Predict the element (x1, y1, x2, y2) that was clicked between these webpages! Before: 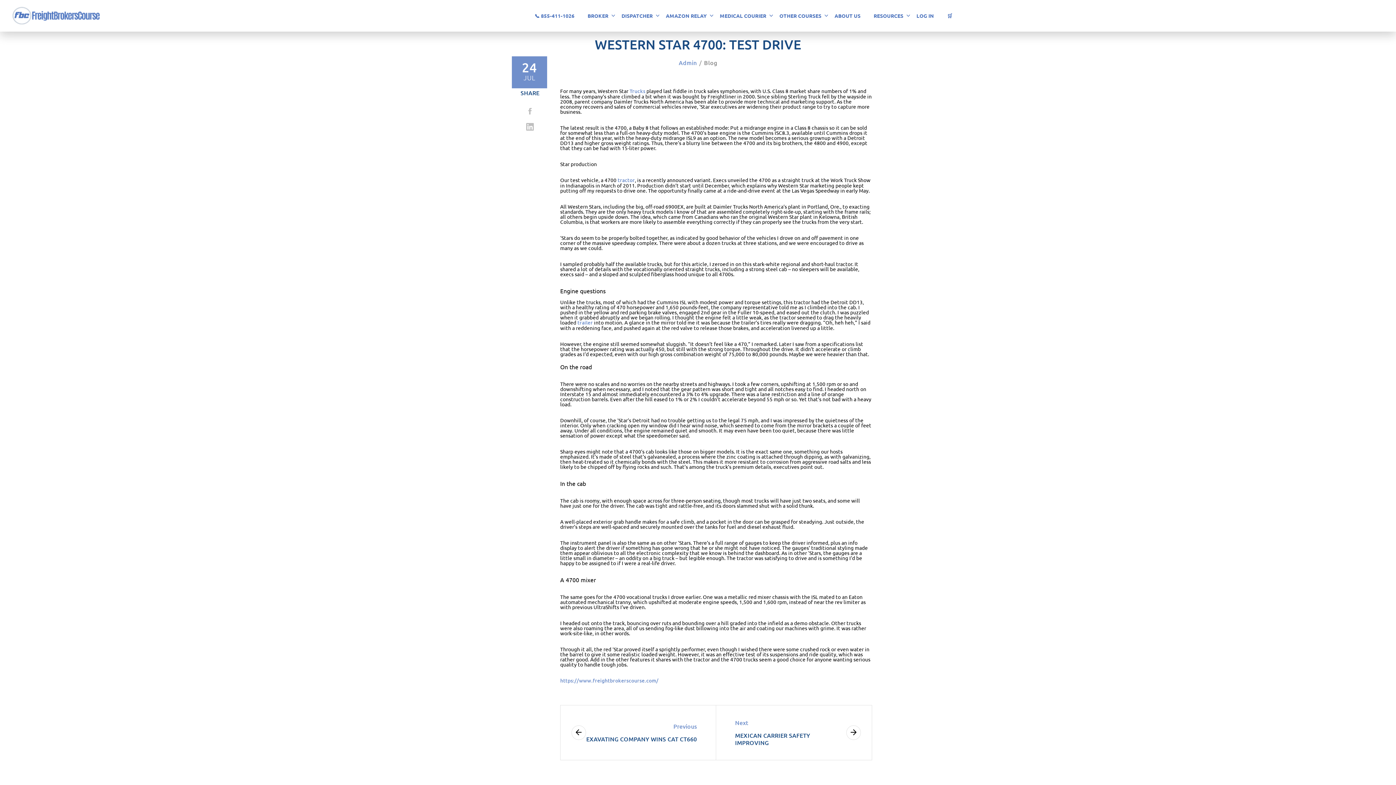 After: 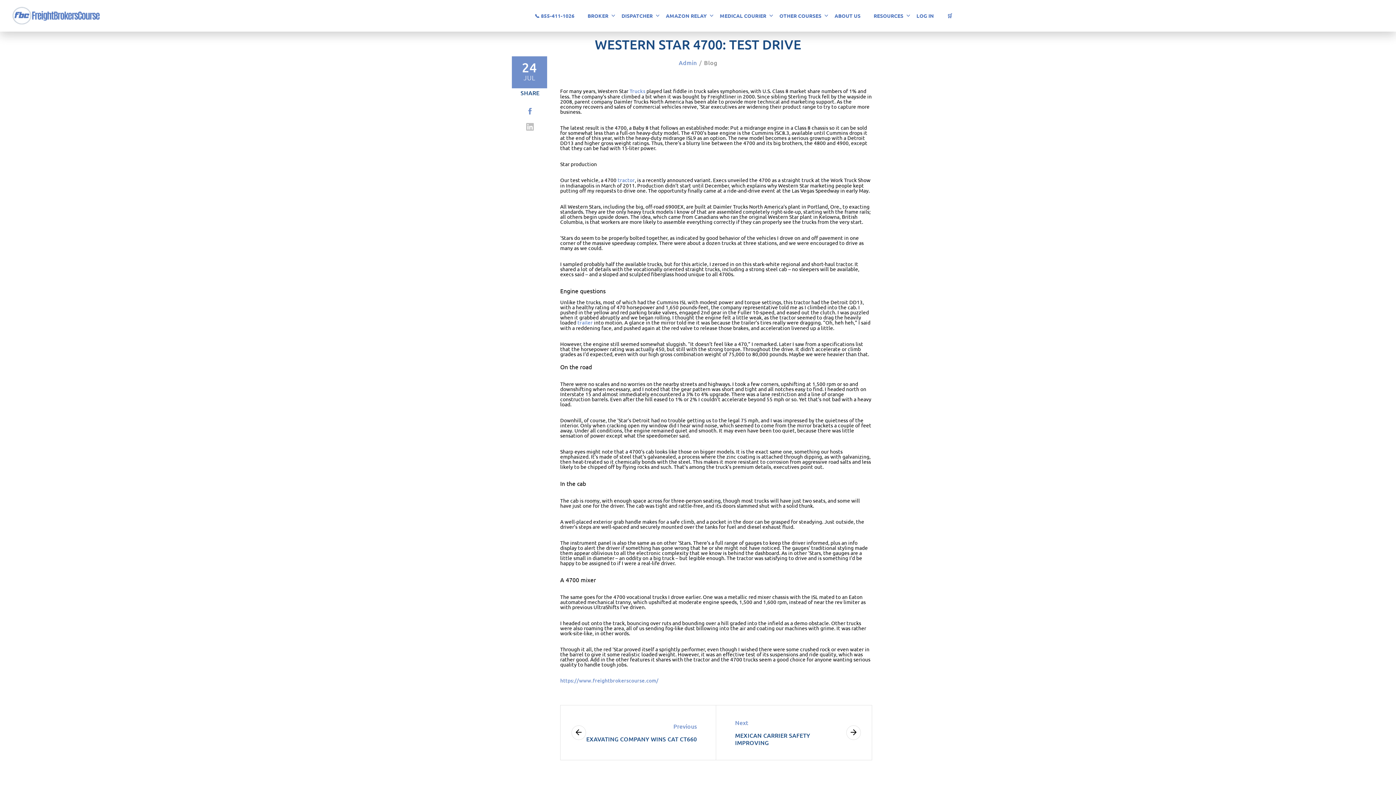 Action: bbox: (526, 106, 534, 115)